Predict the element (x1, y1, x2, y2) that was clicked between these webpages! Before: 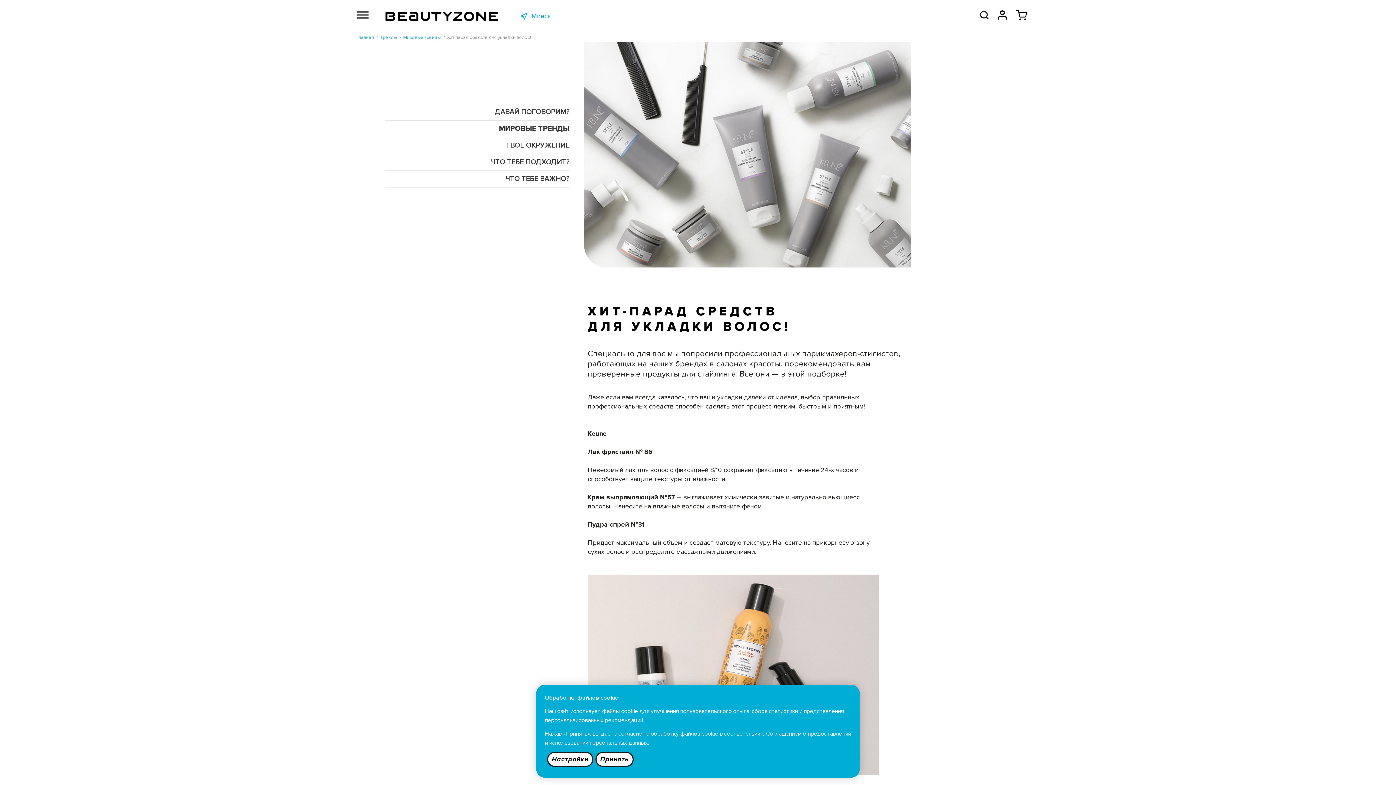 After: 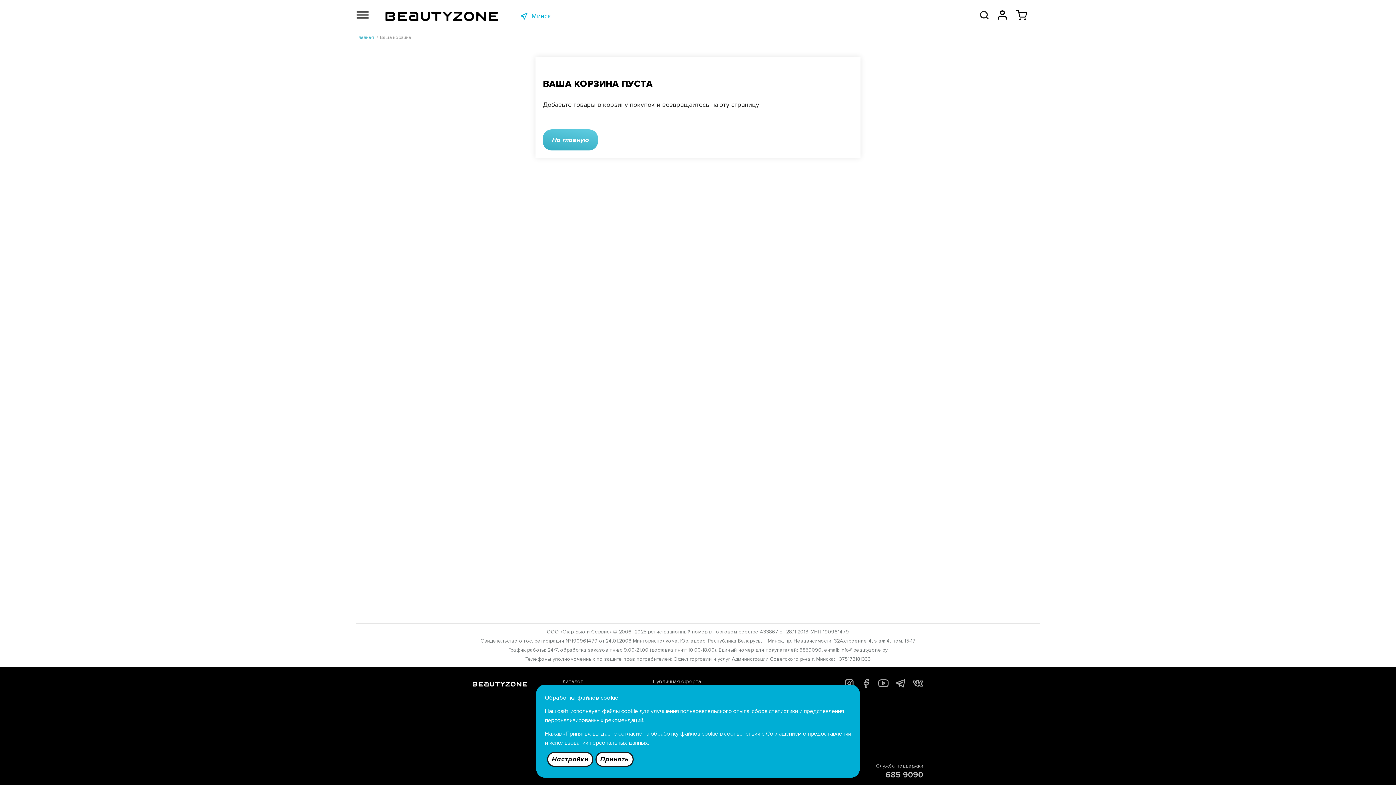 Action: bbox: (1016, 9, 1040, 23)